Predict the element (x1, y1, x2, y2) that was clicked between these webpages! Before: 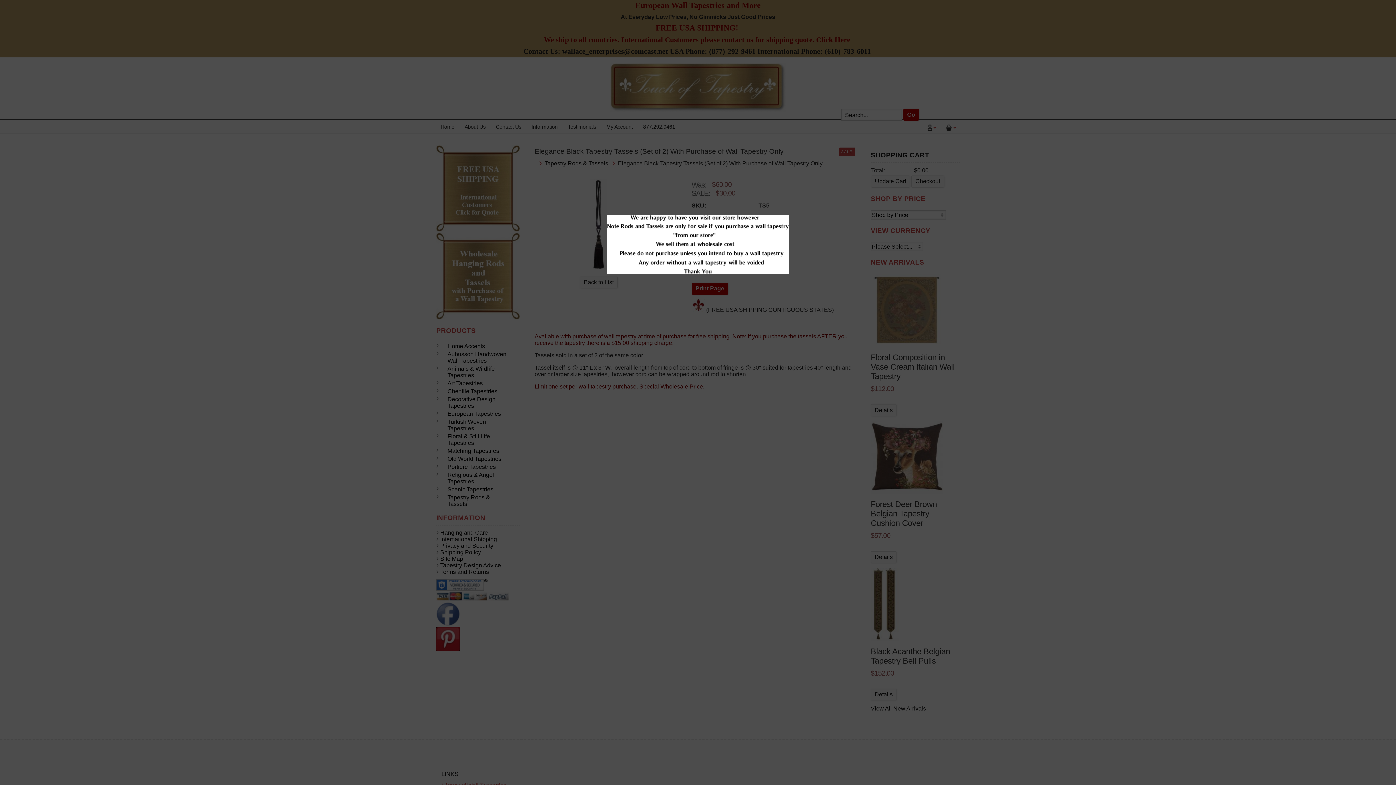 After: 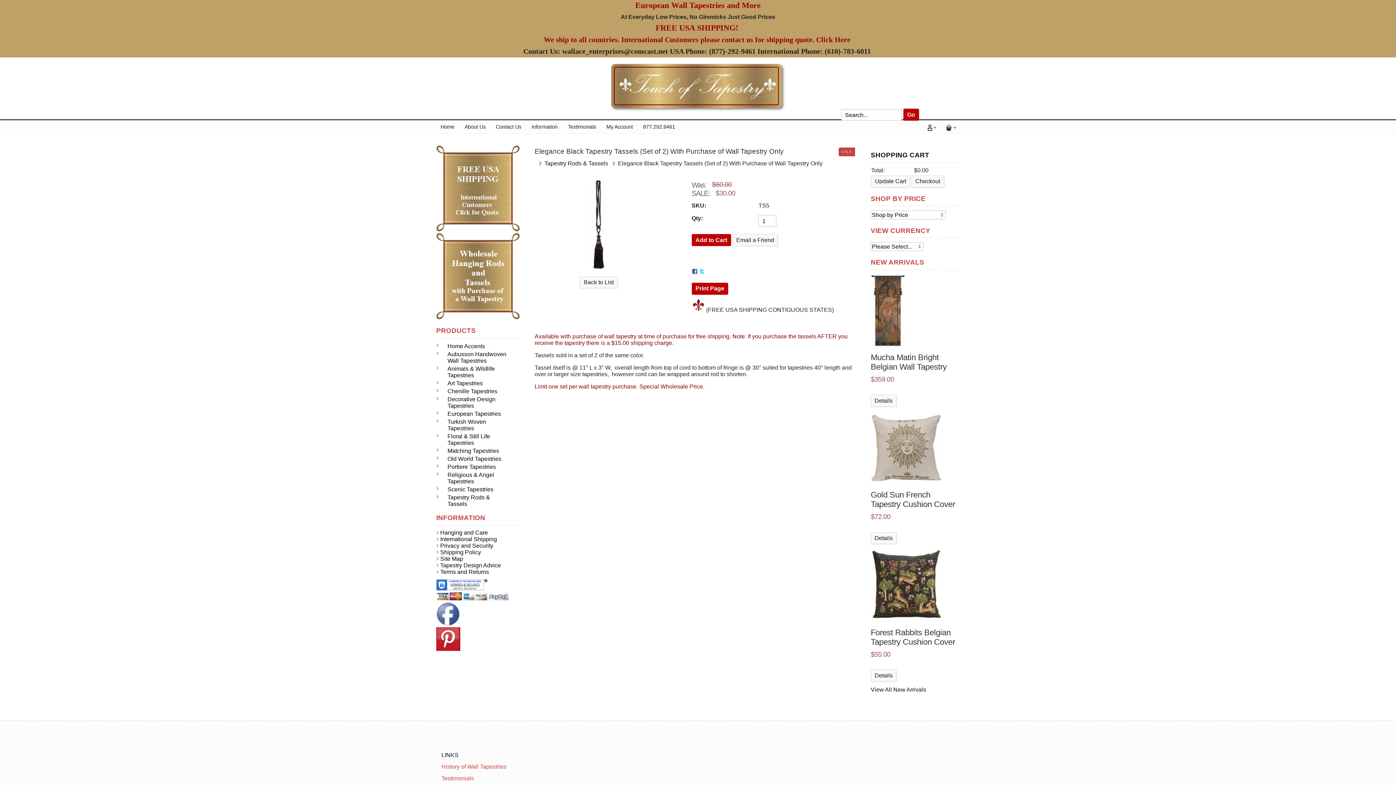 Action: bbox: (607, 268, 788, 274)